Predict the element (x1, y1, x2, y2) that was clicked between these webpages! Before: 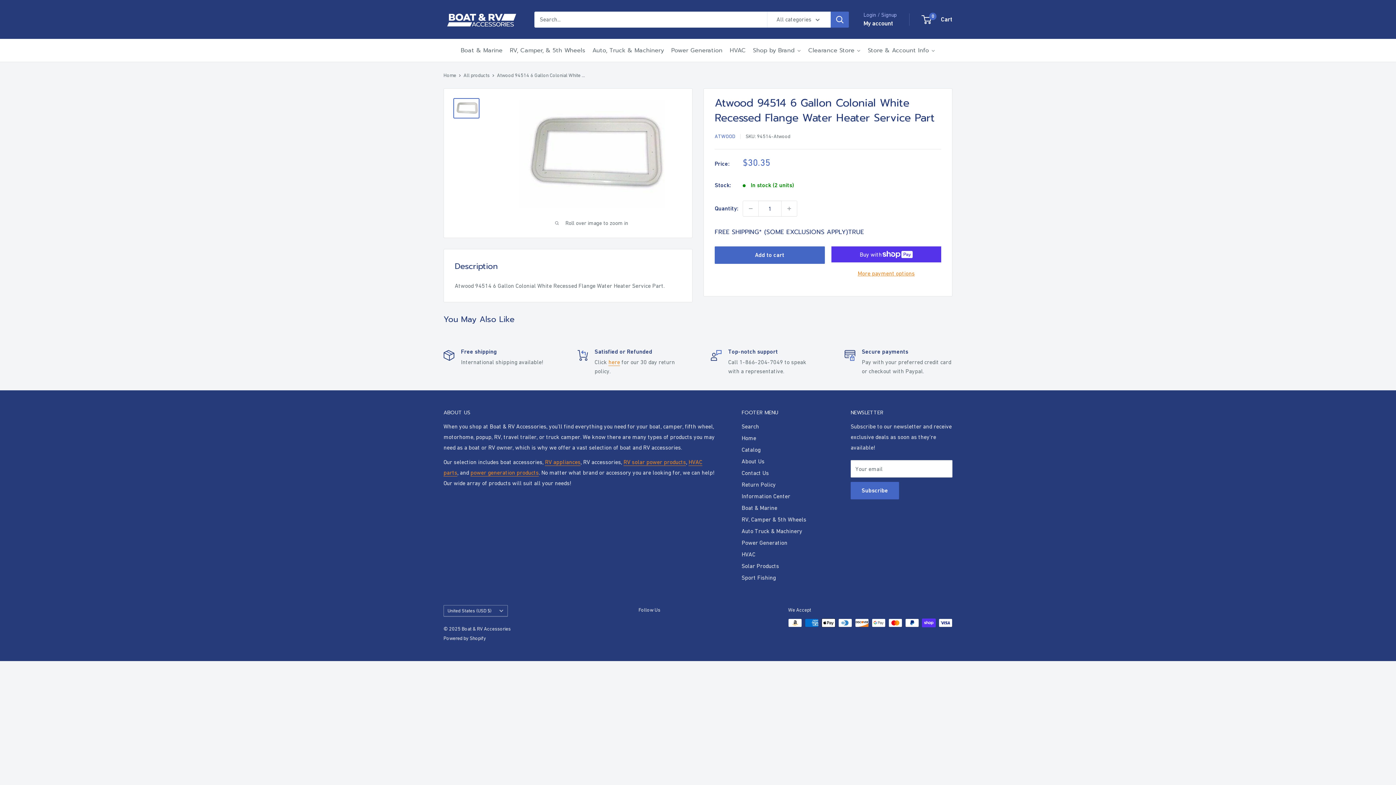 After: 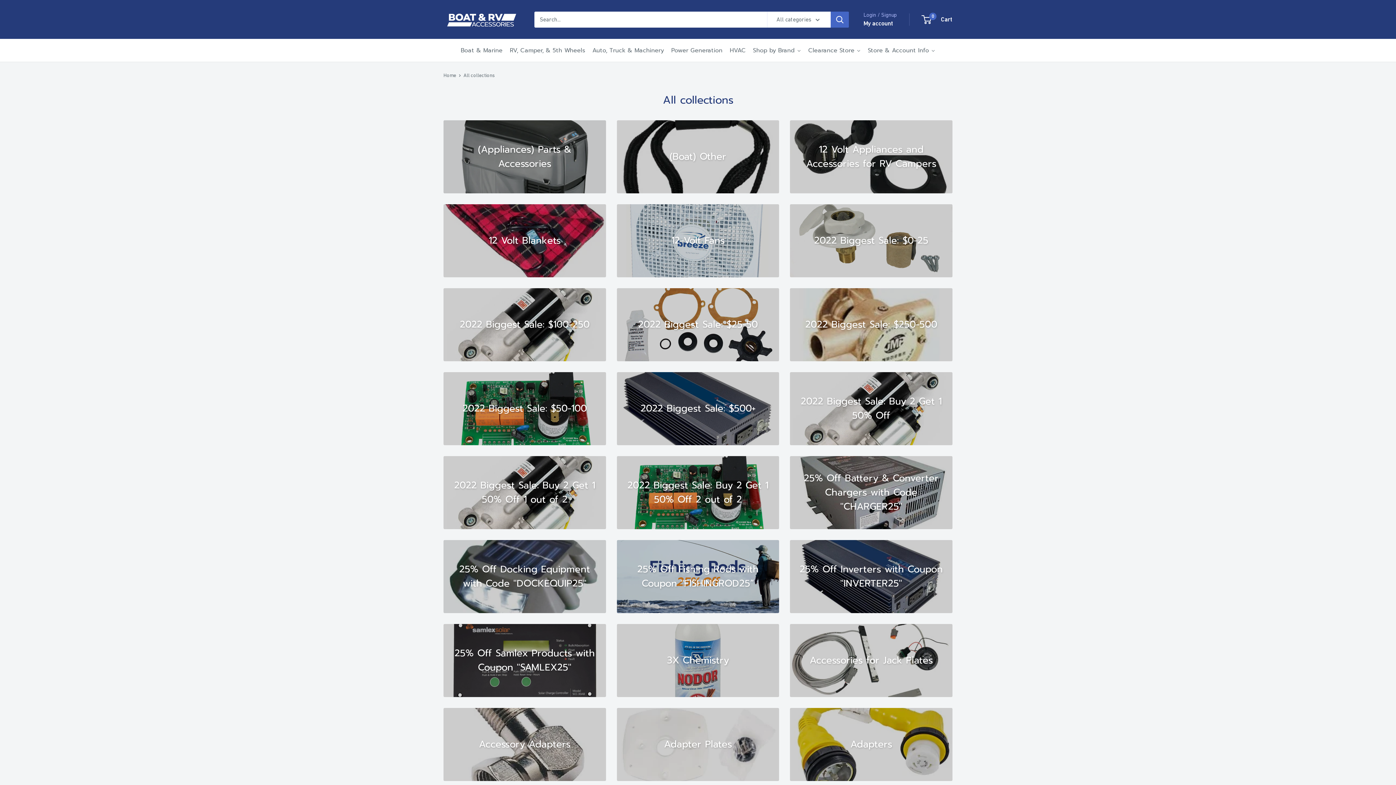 Action: label: Catalog bbox: (741, 443, 825, 455)